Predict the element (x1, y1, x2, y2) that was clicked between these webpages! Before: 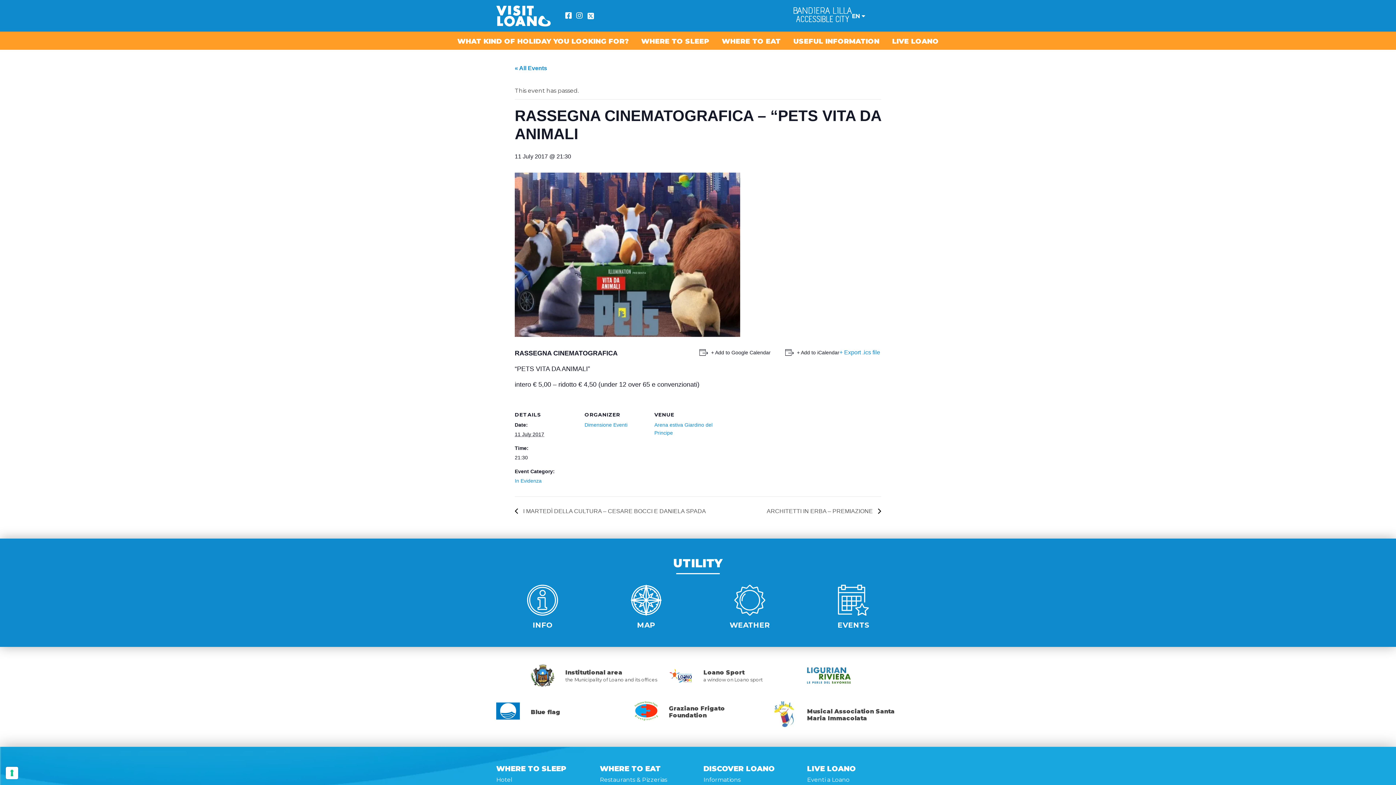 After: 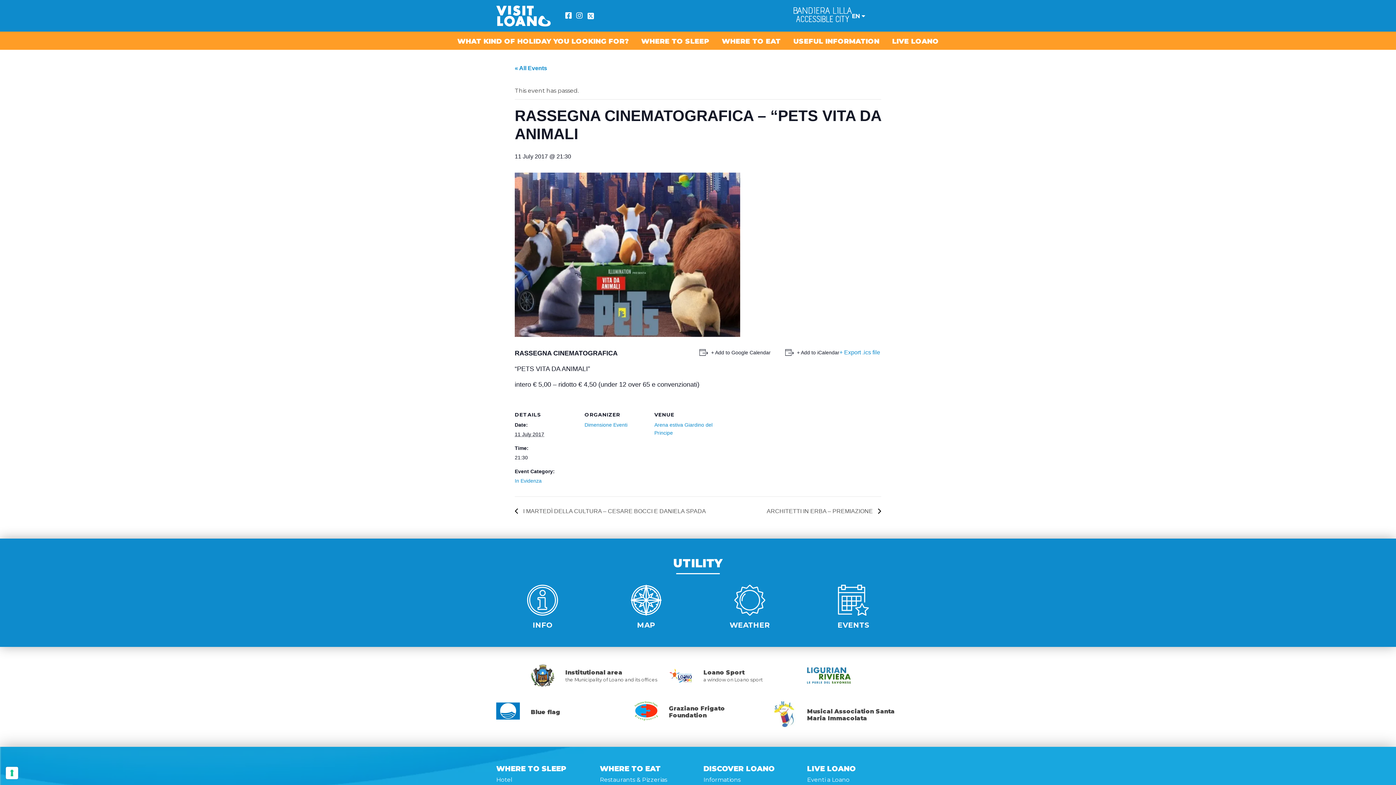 Action: bbox: (669, 677, 692, 684)